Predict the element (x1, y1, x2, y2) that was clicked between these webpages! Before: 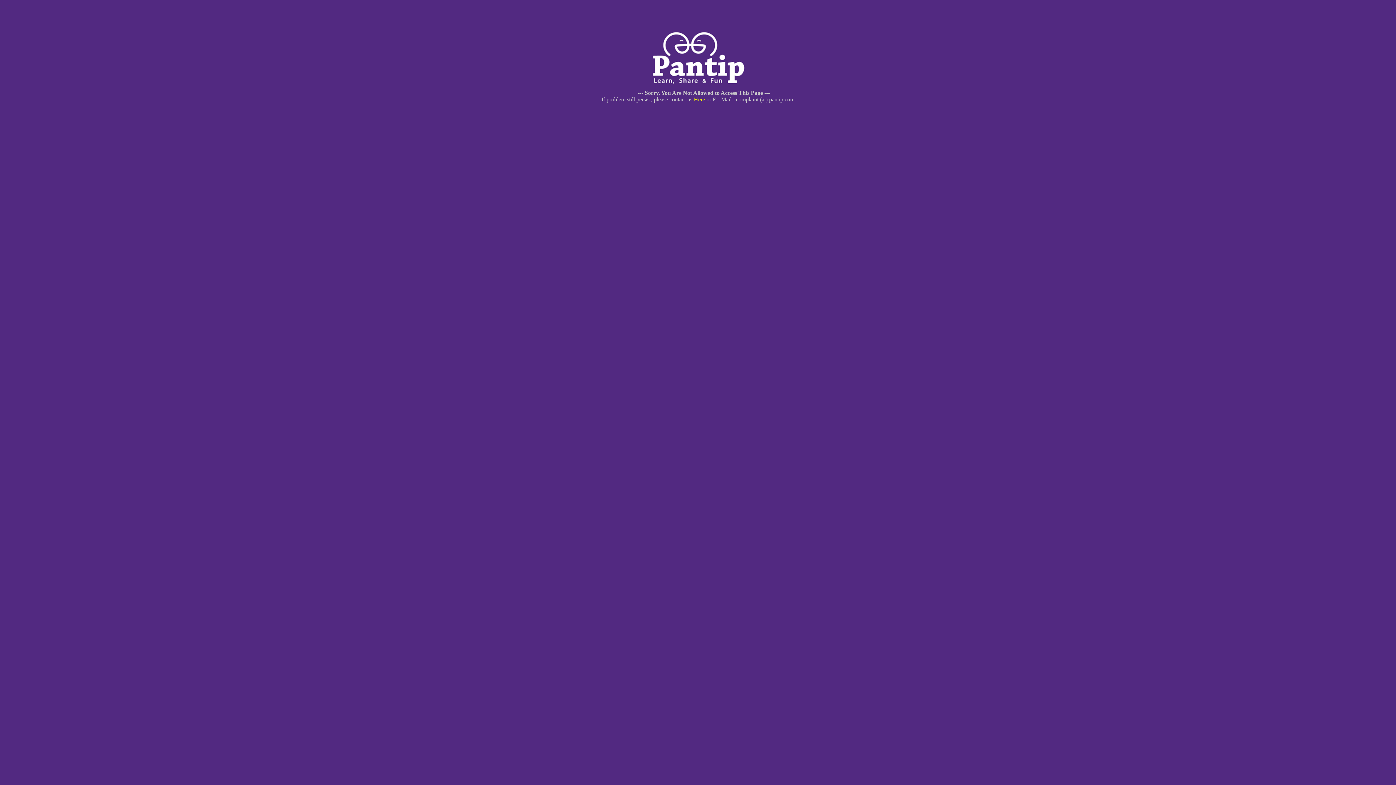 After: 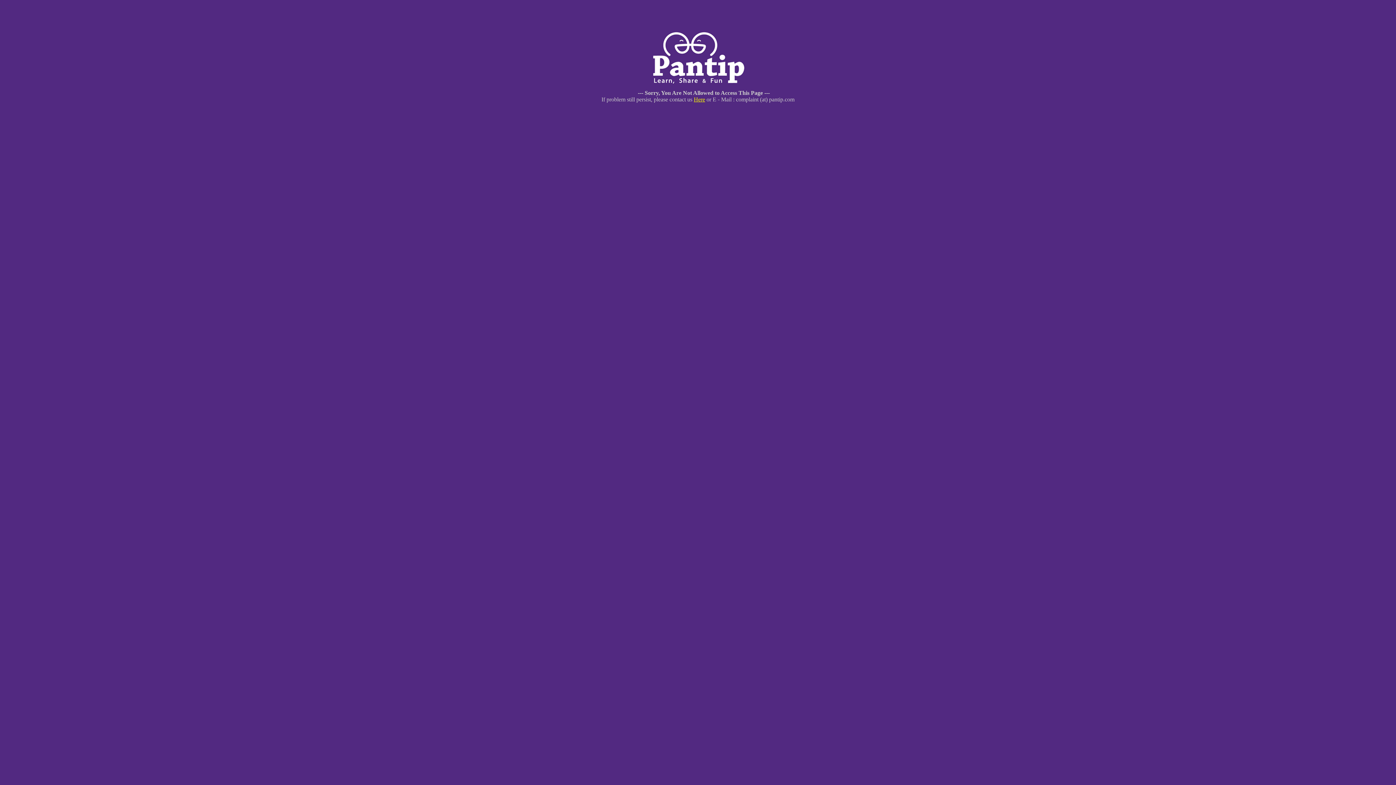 Action: label: Here bbox: (694, 96, 705, 102)